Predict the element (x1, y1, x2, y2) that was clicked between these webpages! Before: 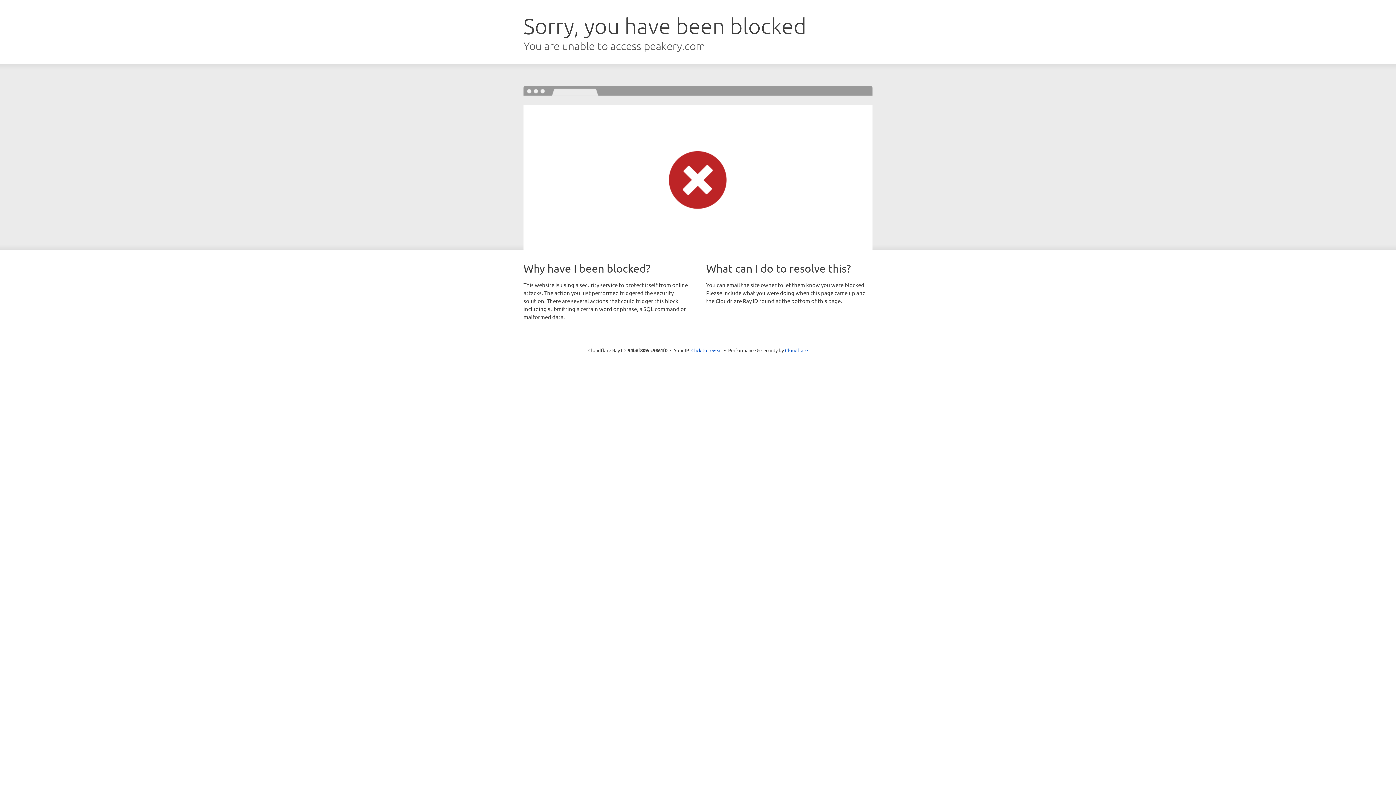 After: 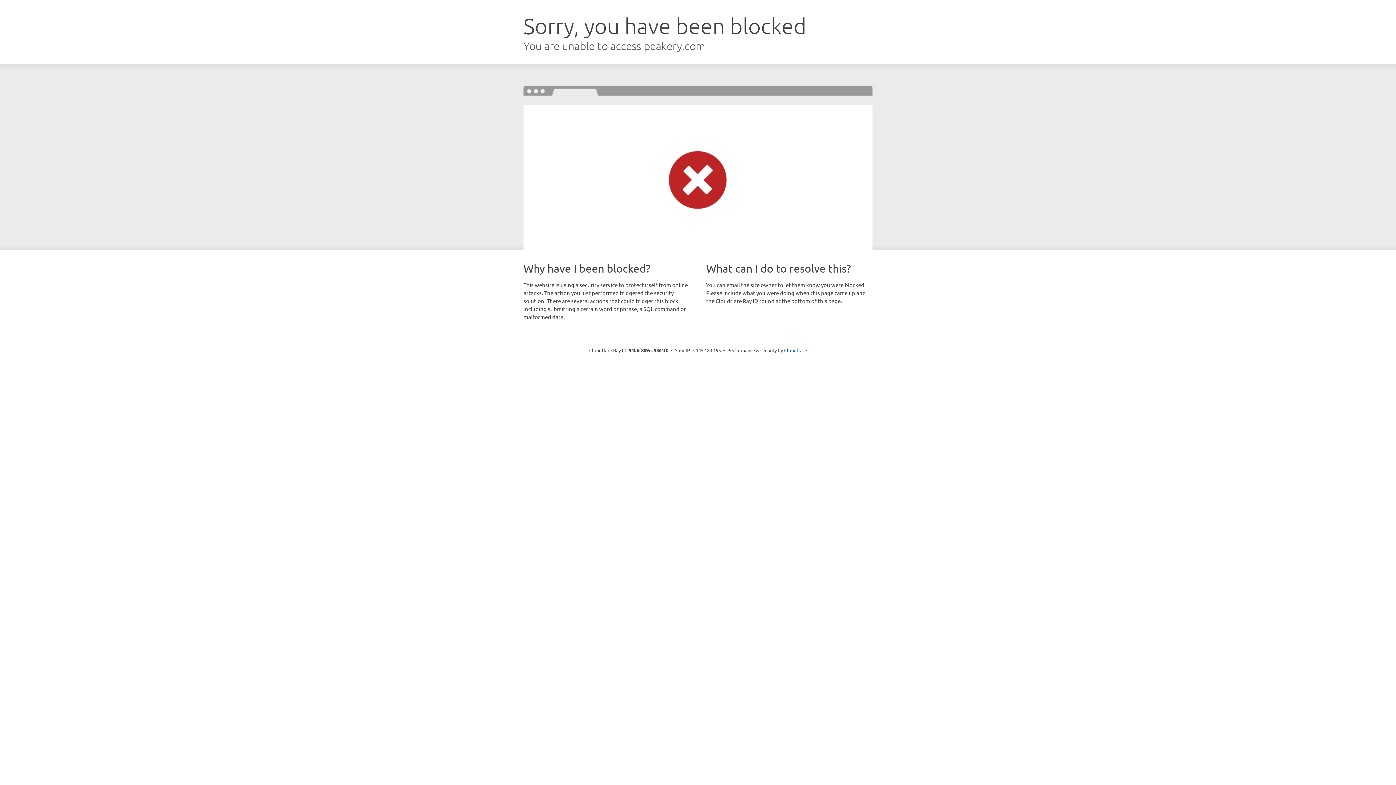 Action: label: Click to reveal bbox: (691, 346, 722, 353)